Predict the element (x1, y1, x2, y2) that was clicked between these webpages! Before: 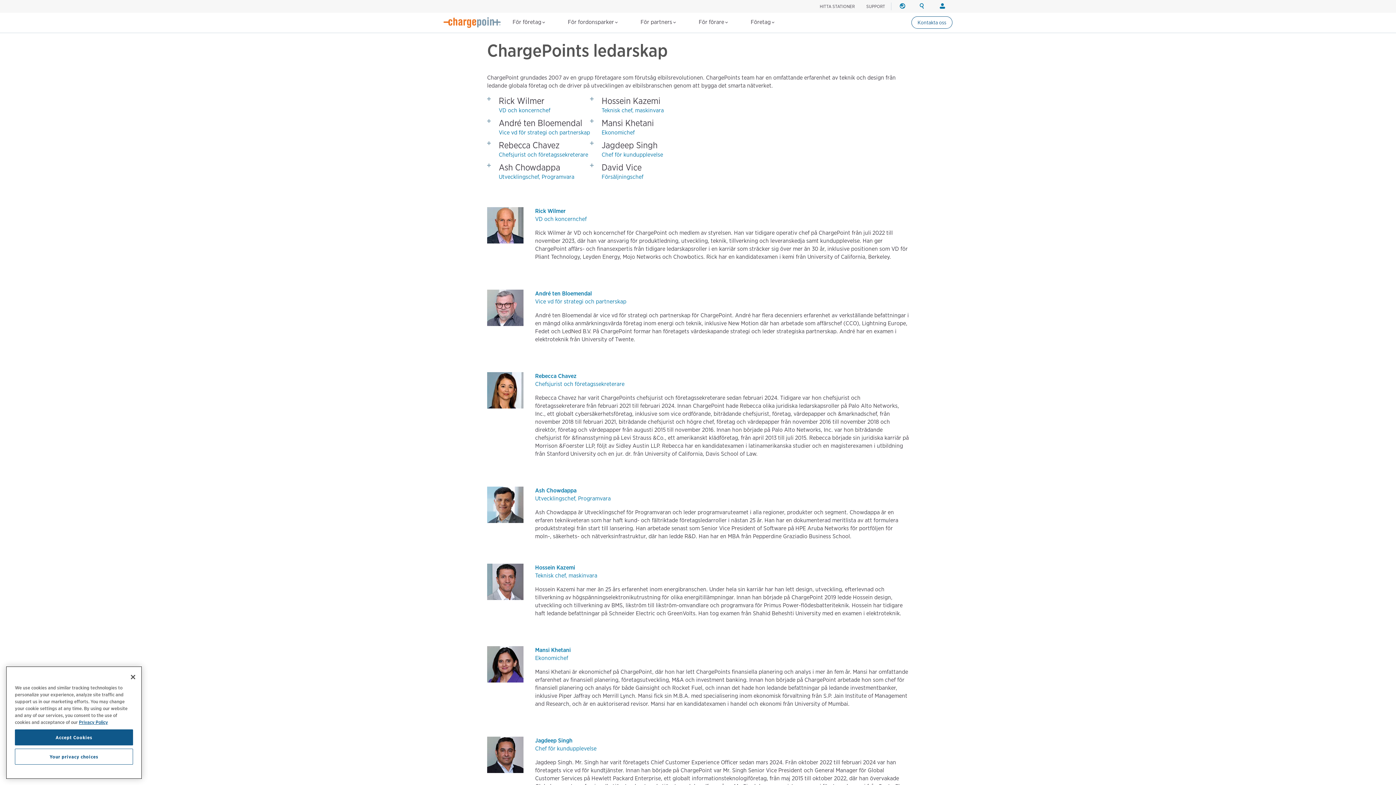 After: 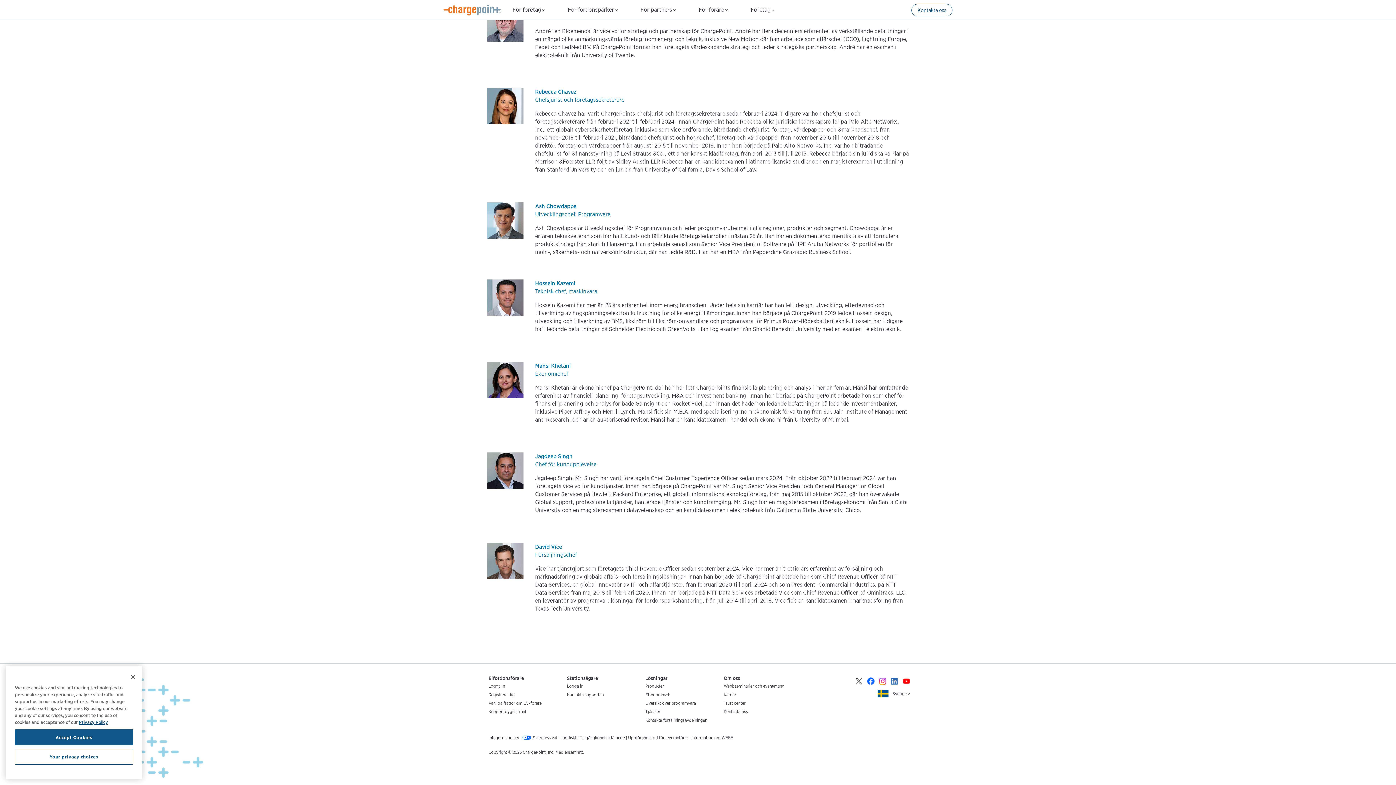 Action: label: Rebecca Chavez
Chefsjurist och företagssekreterare bbox: (487, 139, 590, 161)